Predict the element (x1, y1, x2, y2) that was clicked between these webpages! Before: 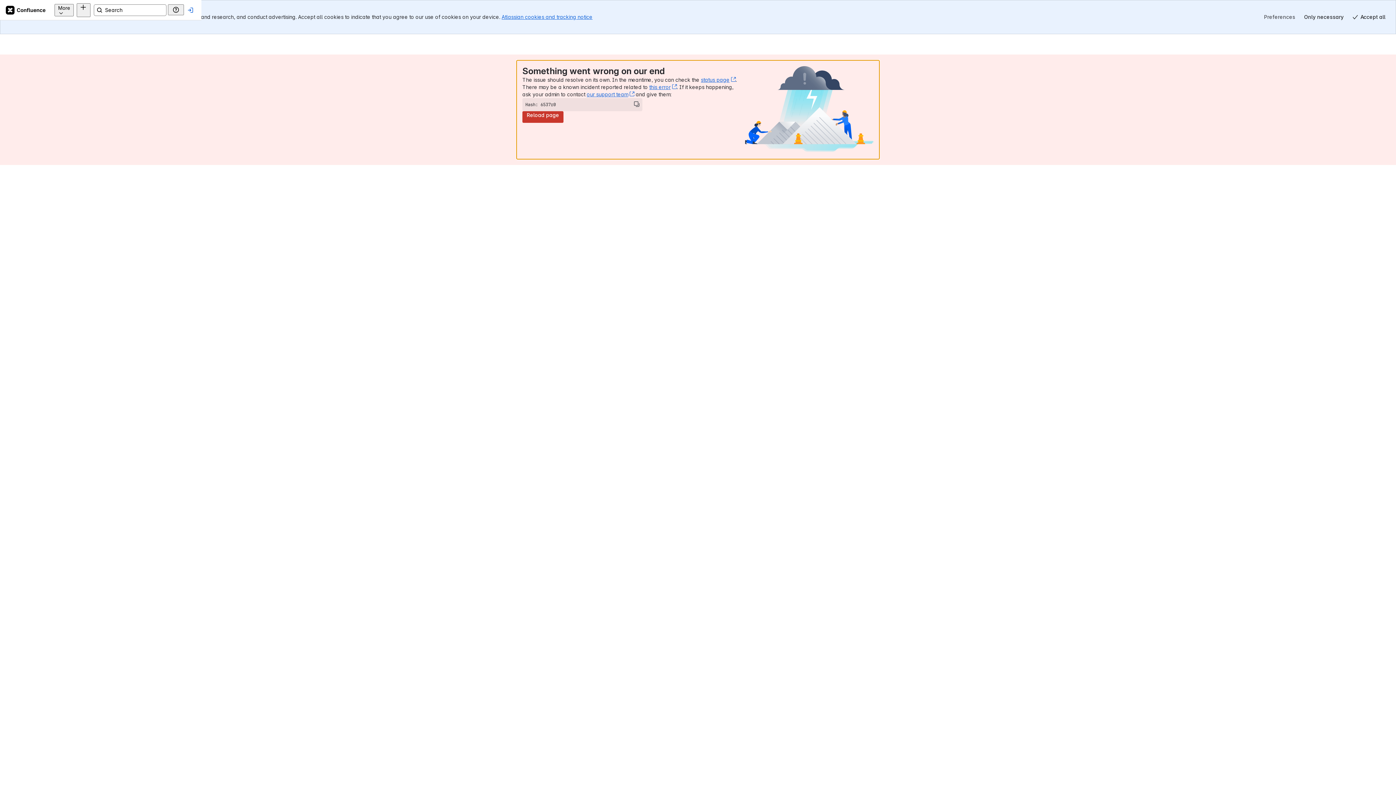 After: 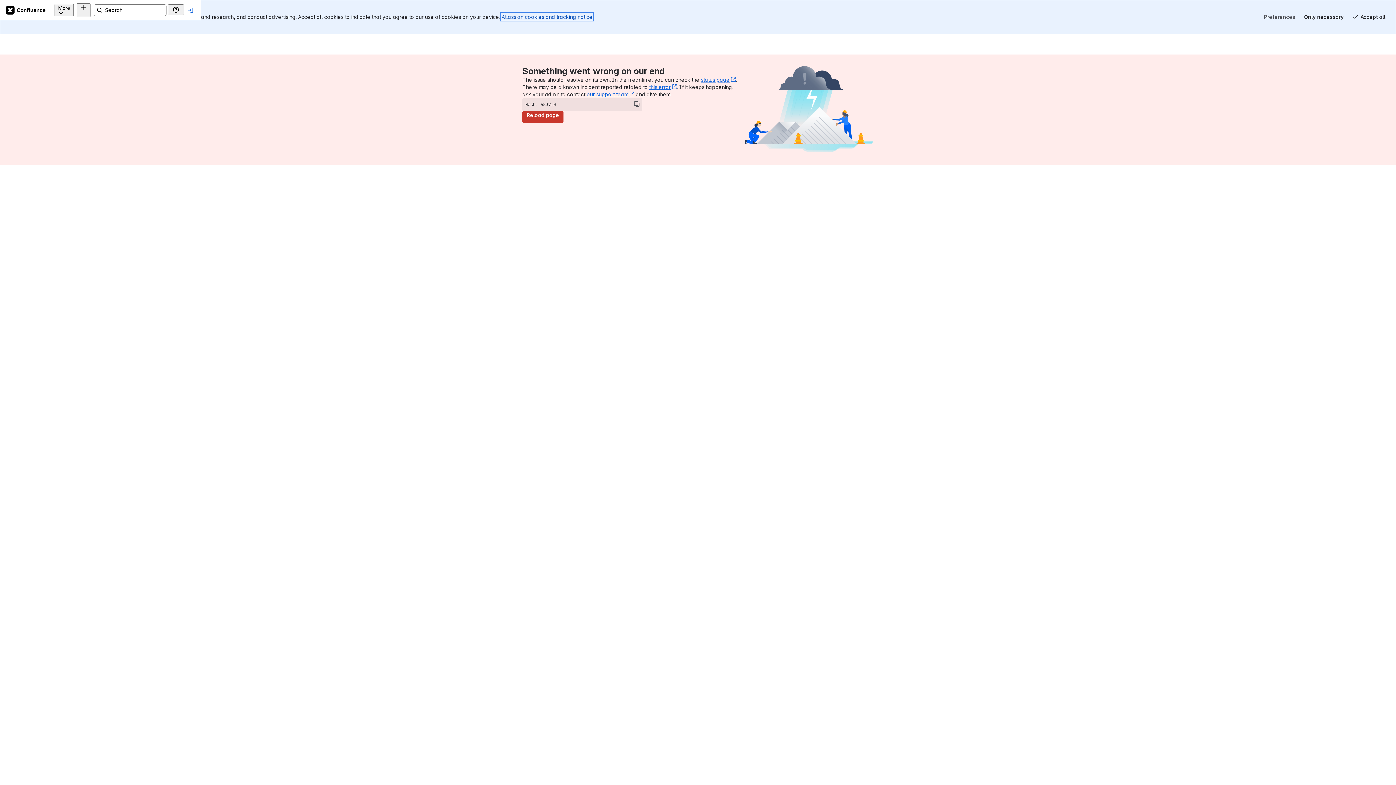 Action: label: Atlassian cookies and tracking notice
, (opens new window) bbox: (501, 13, 592, 20)